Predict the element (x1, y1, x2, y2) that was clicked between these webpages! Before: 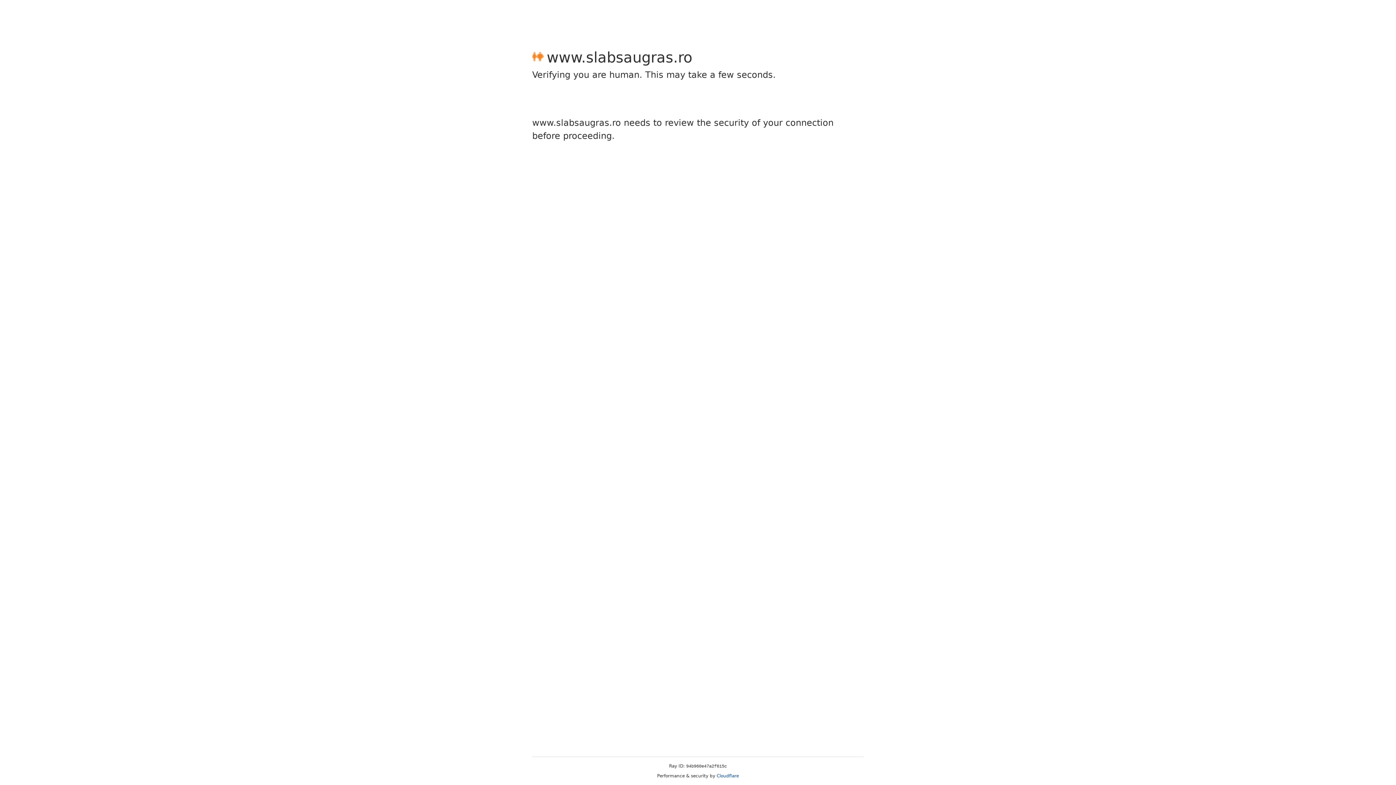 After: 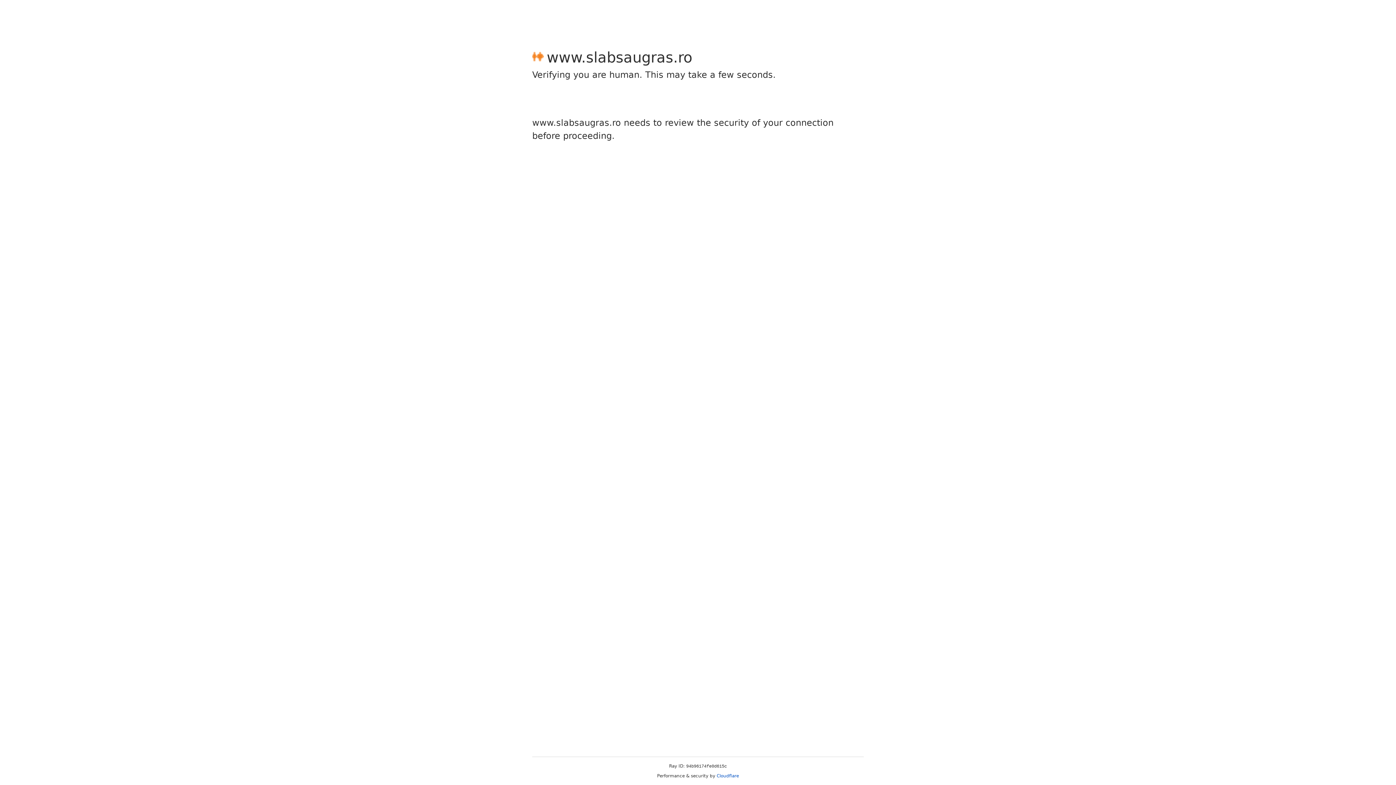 Action: label: Cloudflare bbox: (716, 773, 739, 778)